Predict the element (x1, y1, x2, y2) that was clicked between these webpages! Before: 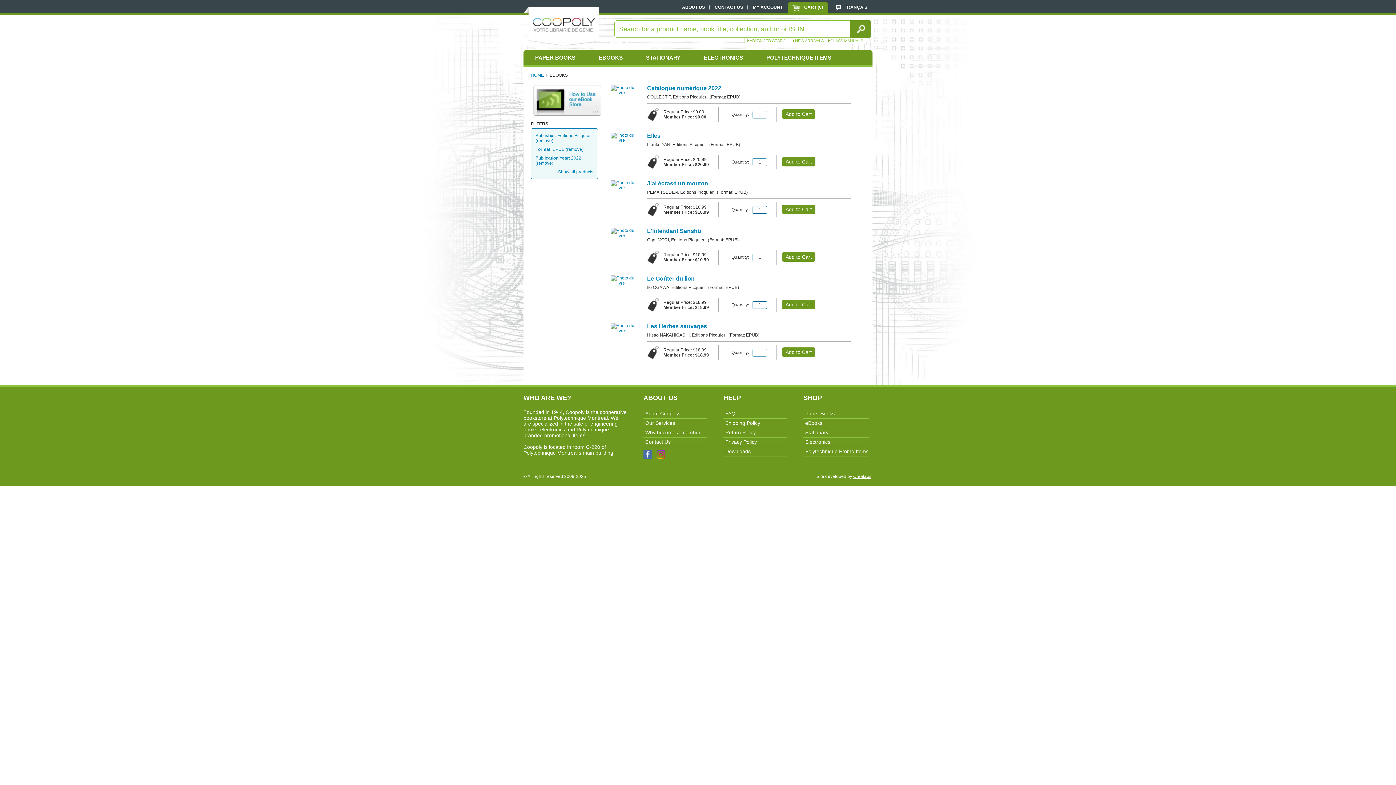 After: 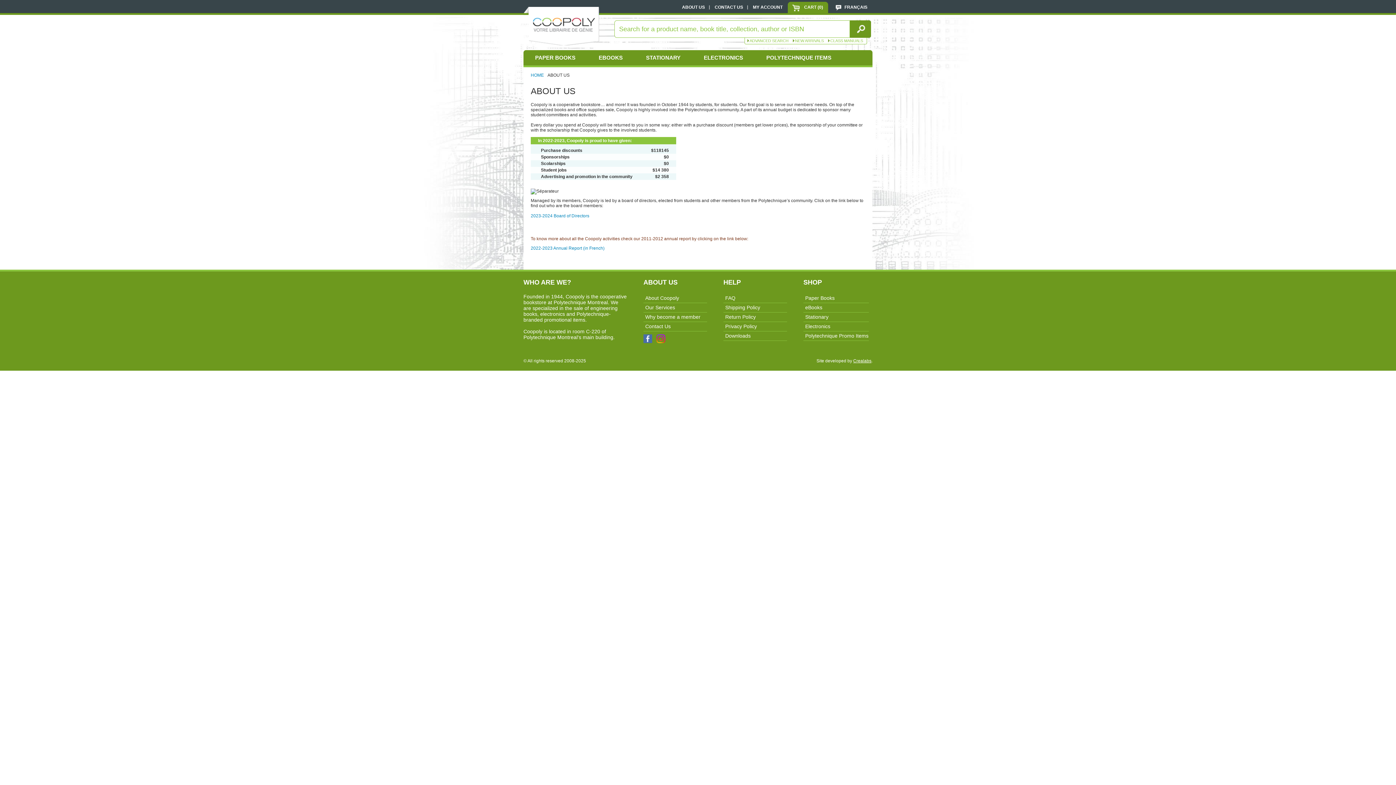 Action: label: About Coopoly bbox: (643, 409, 707, 418)